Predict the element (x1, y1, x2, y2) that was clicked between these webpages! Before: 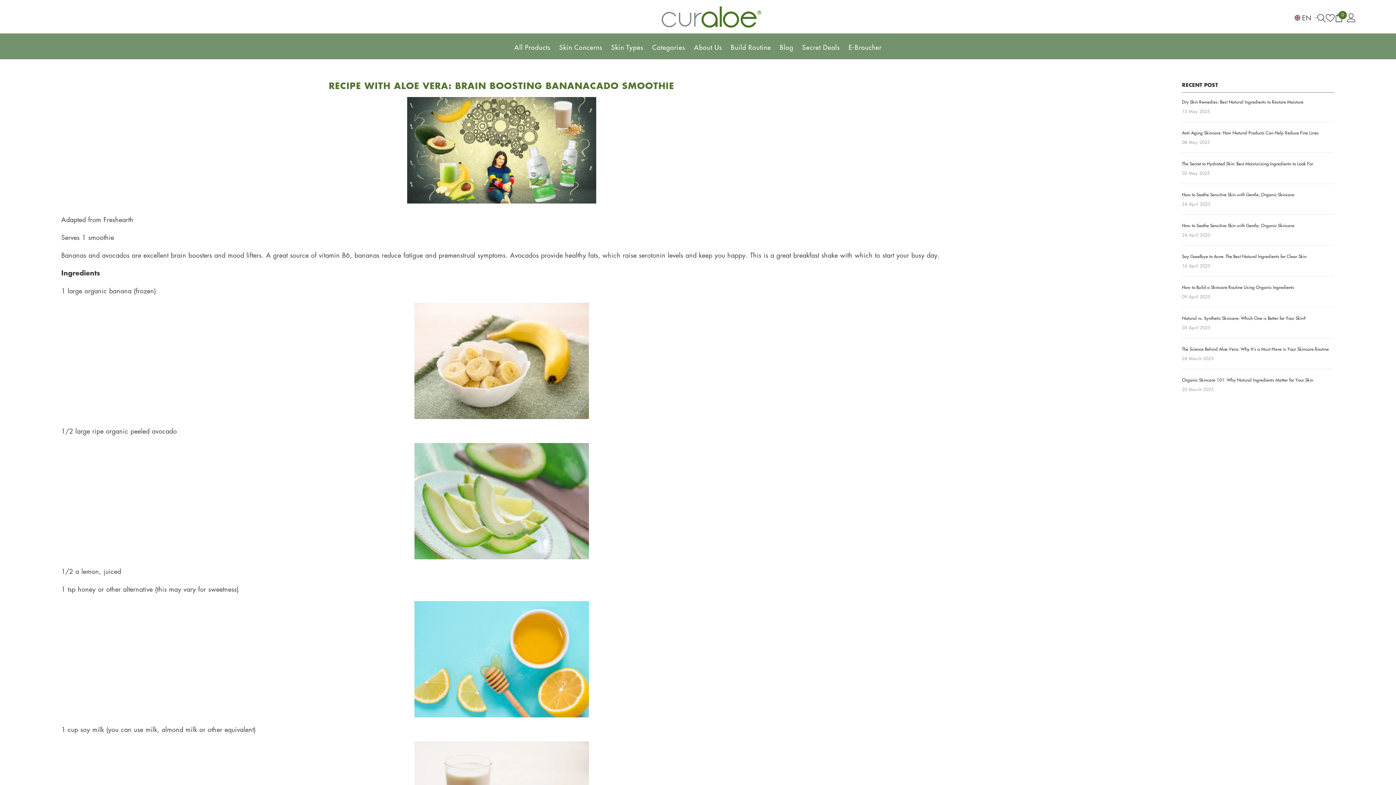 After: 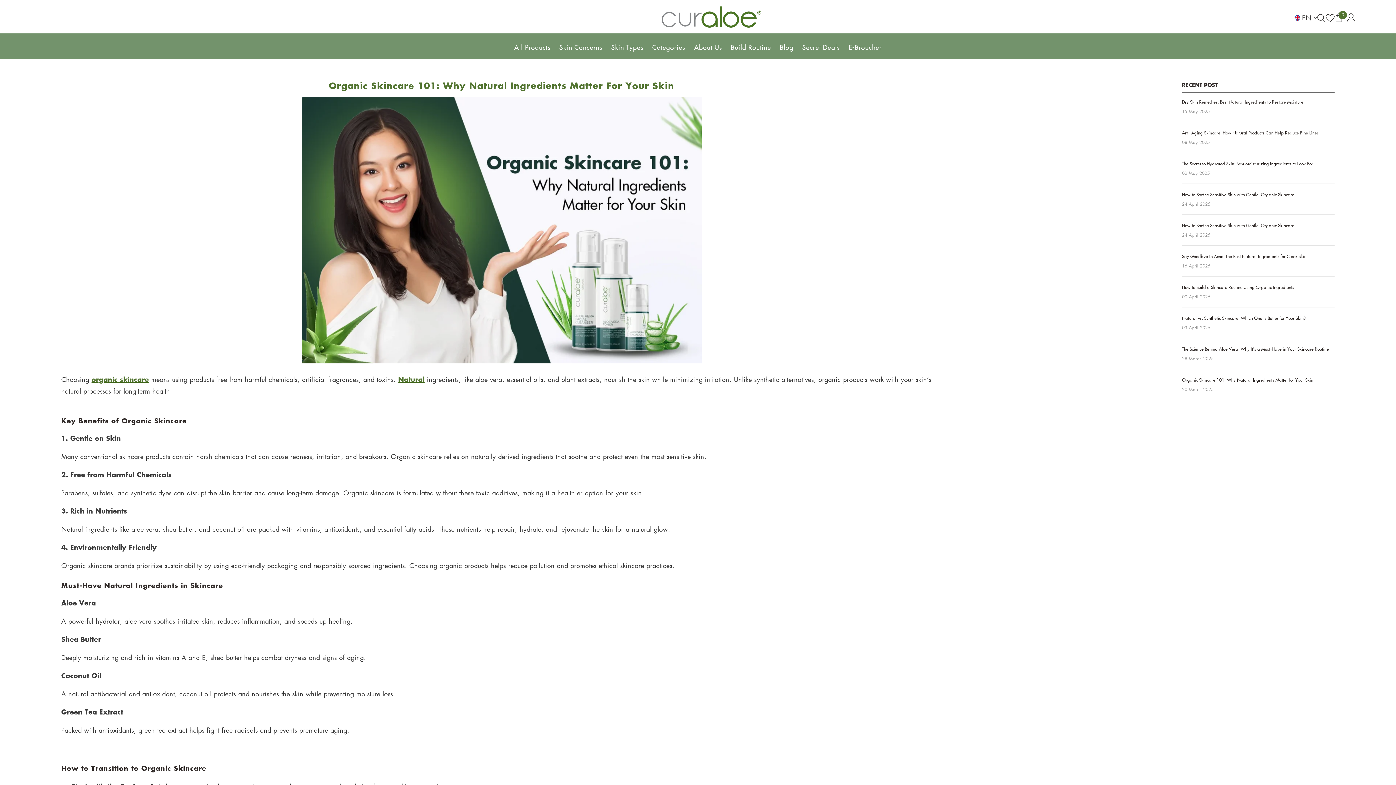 Action: bbox: (1182, 376, 1335, 384) label: link